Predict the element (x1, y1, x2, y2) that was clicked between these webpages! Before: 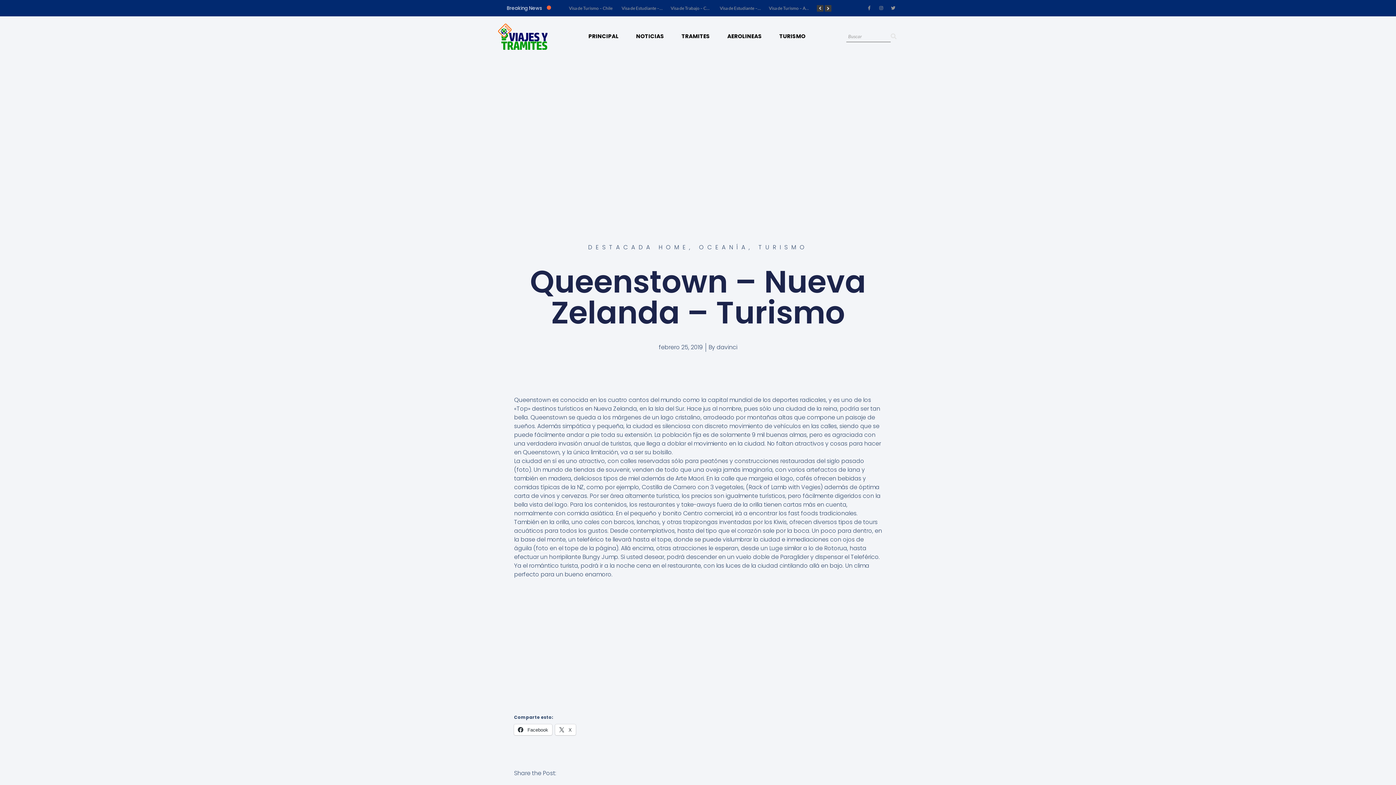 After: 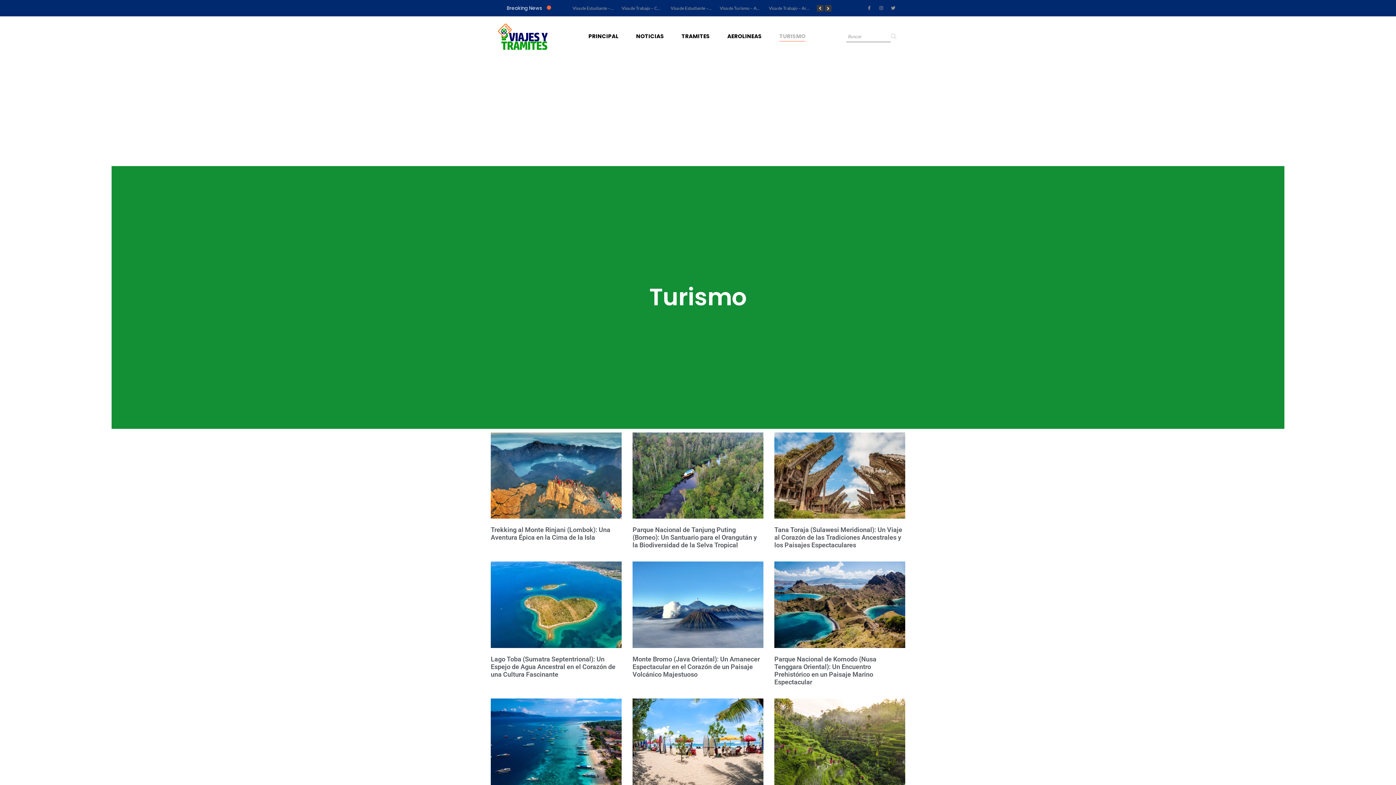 Action: label: TURISMO bbox: (774, 31, 811, 41)